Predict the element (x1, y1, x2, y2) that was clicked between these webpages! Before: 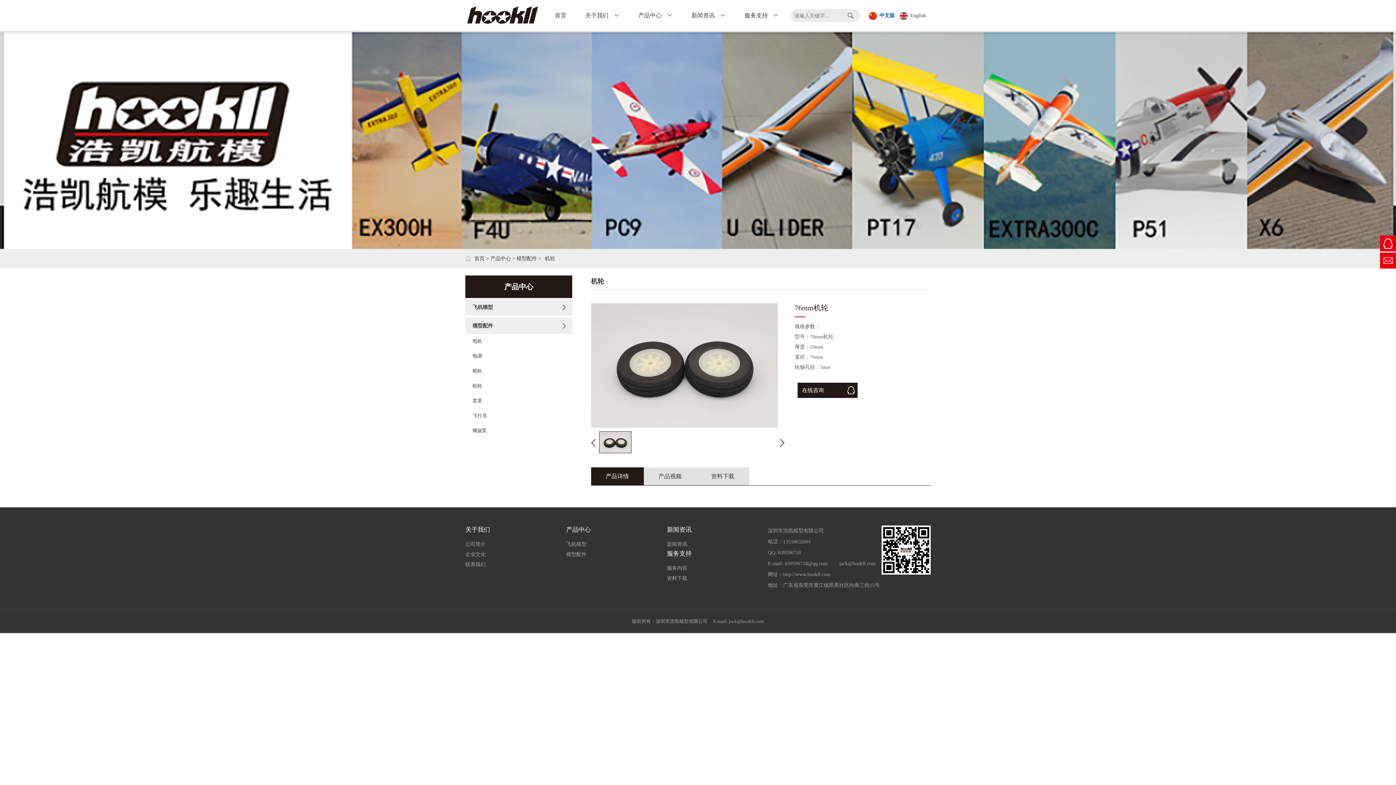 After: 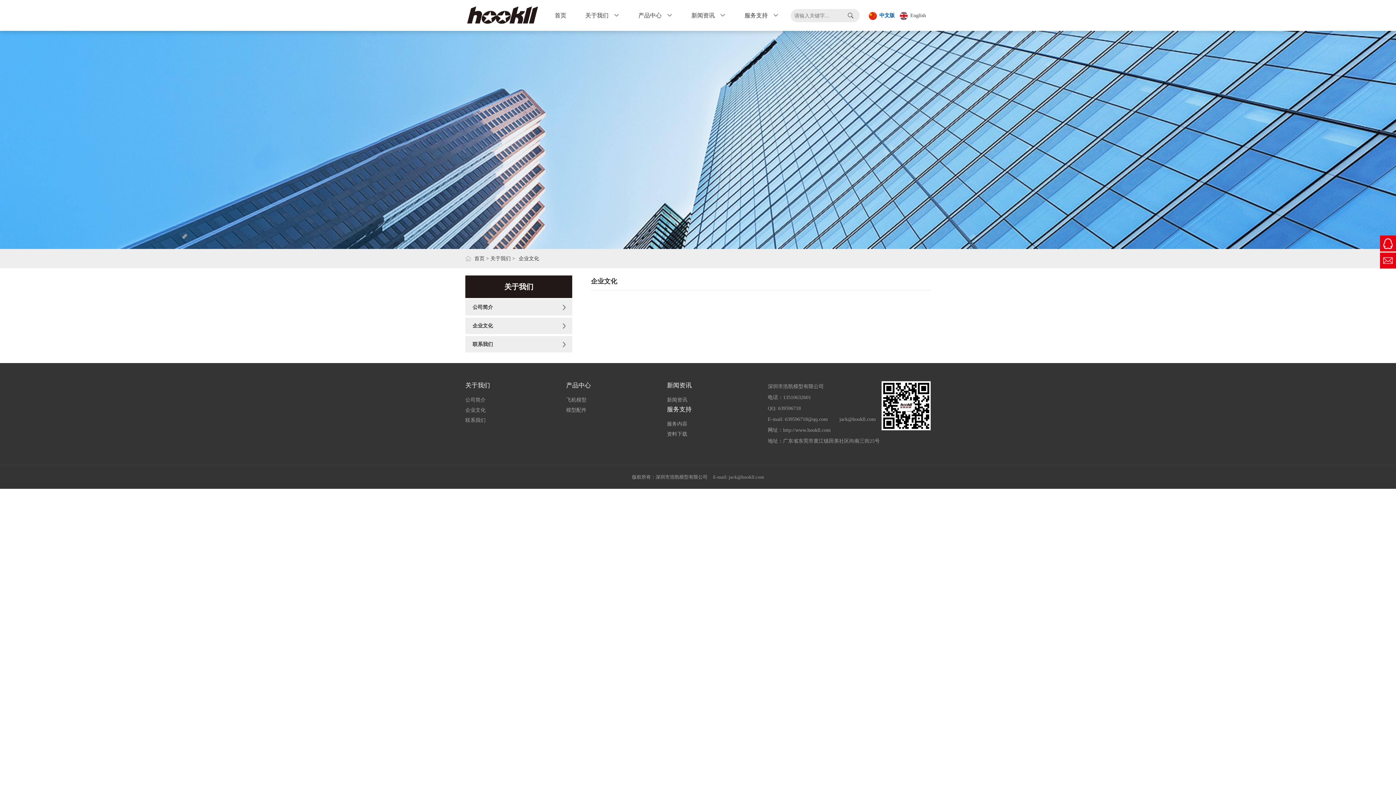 Action: bbox: (465, 552, 485, 557) label: 企业文化